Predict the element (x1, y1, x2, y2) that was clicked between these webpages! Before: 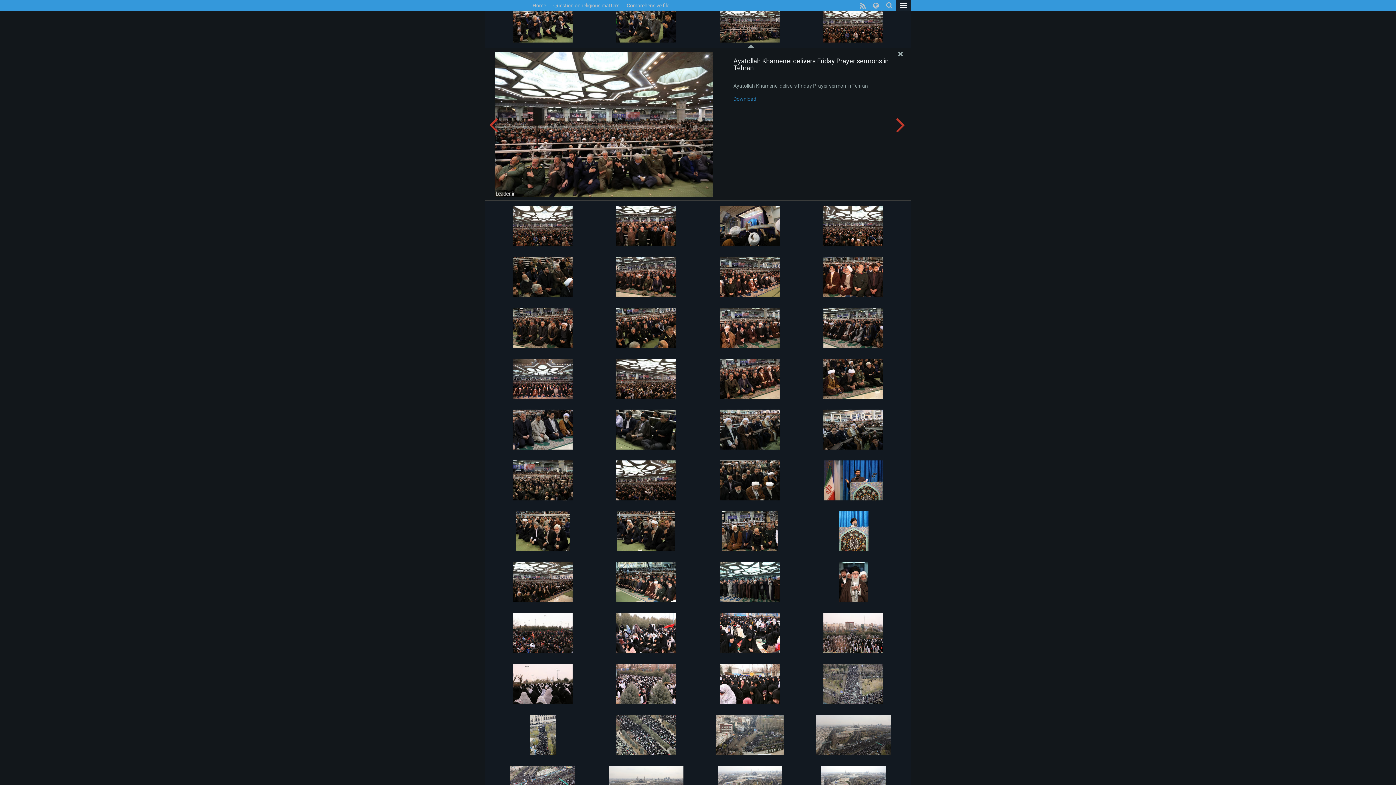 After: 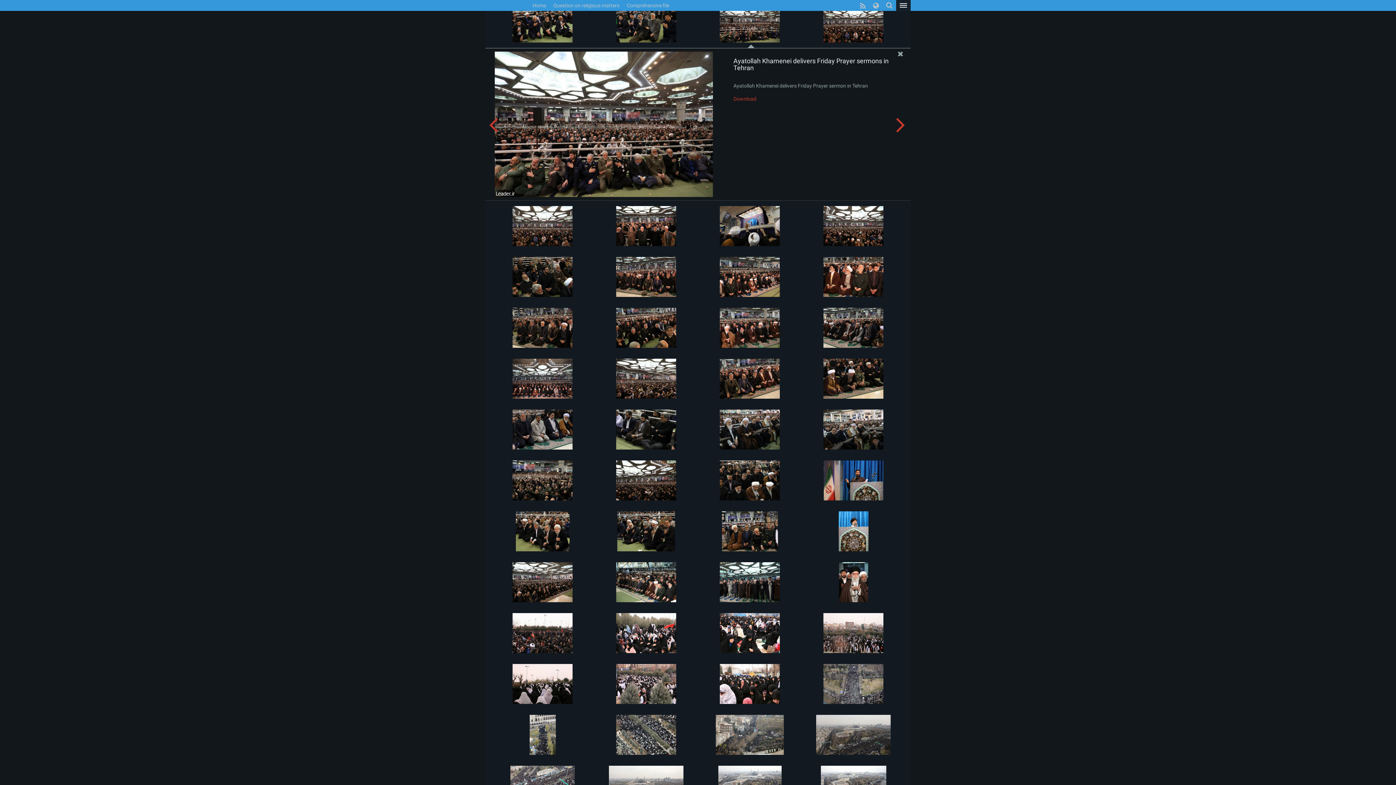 Action: label: Download bbox: (733, 96, 756, 101)